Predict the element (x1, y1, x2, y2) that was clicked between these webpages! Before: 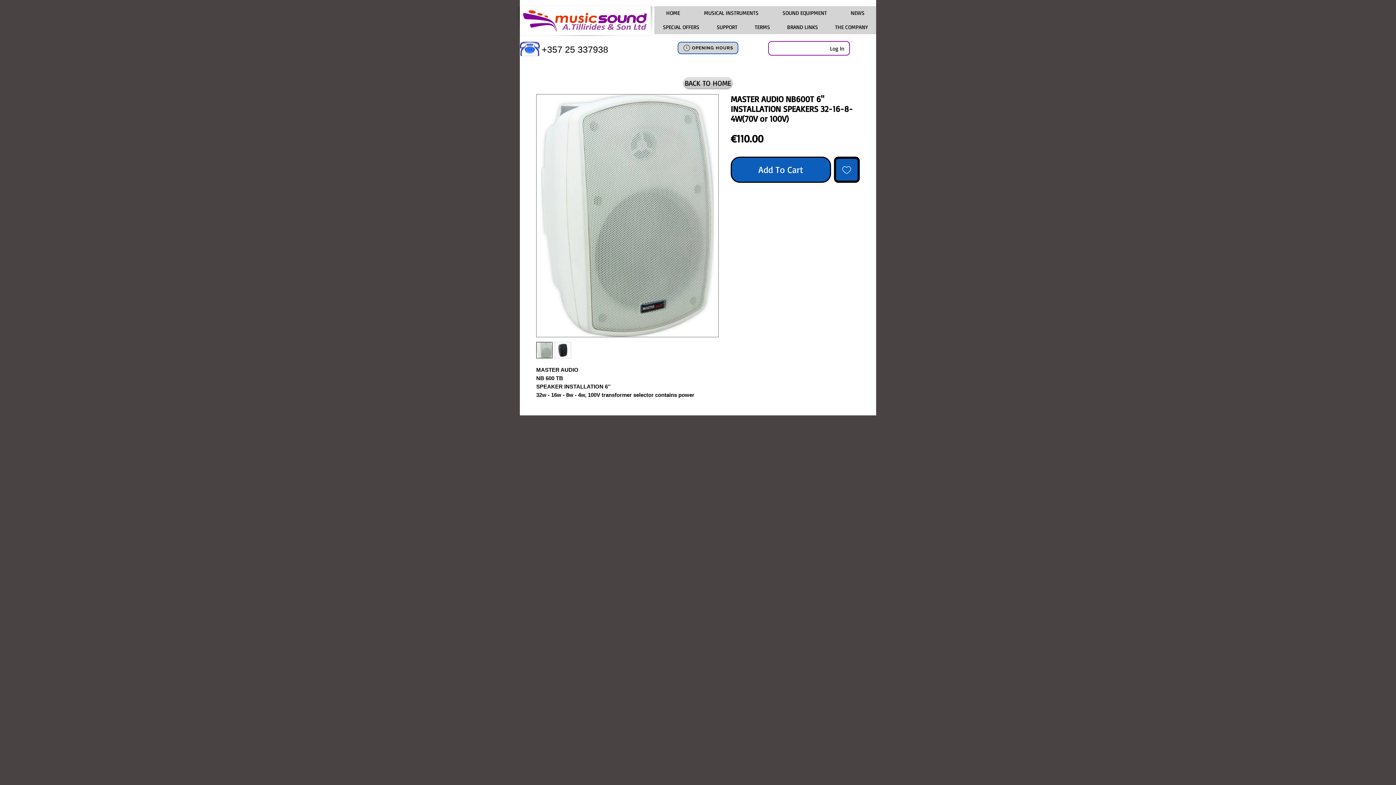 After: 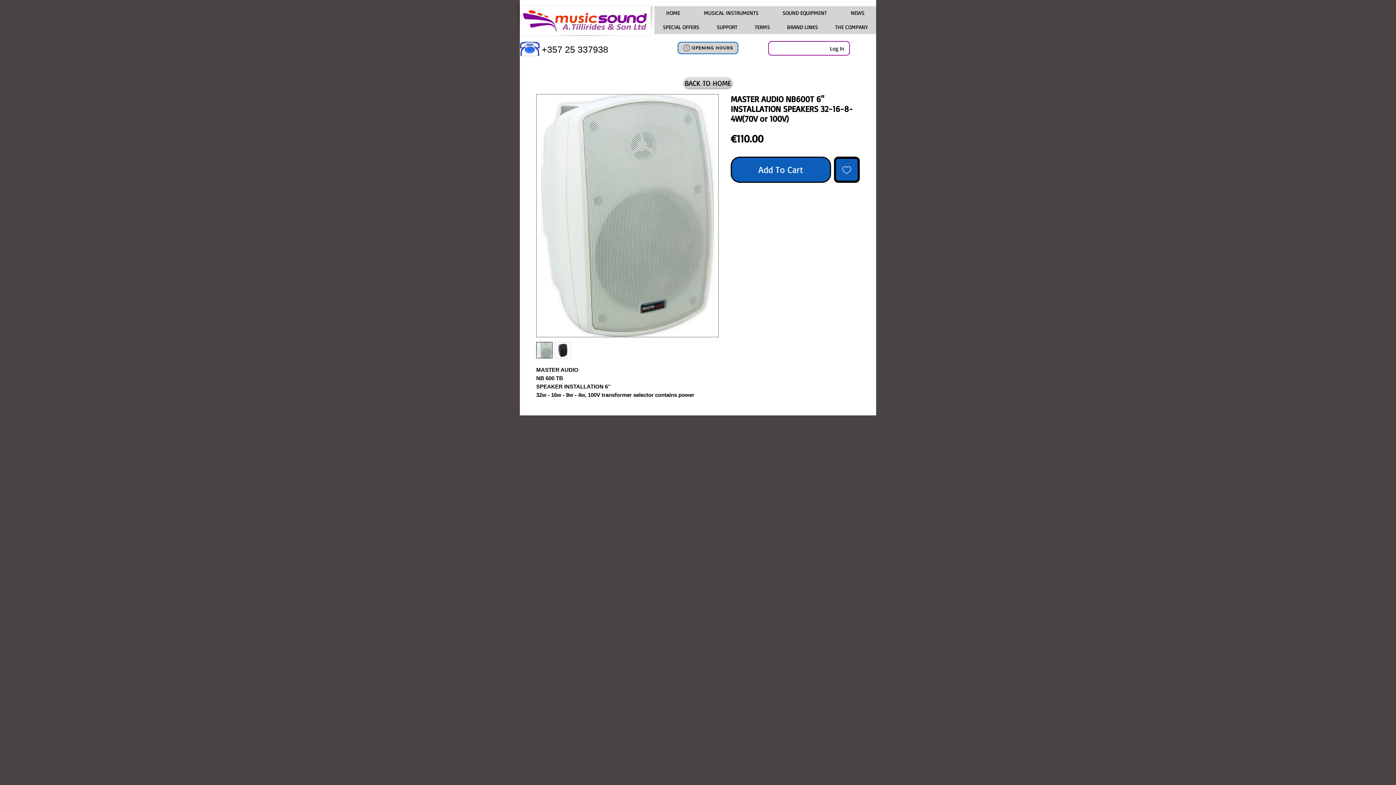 Action: bbox: (536, 342, 552, 358)